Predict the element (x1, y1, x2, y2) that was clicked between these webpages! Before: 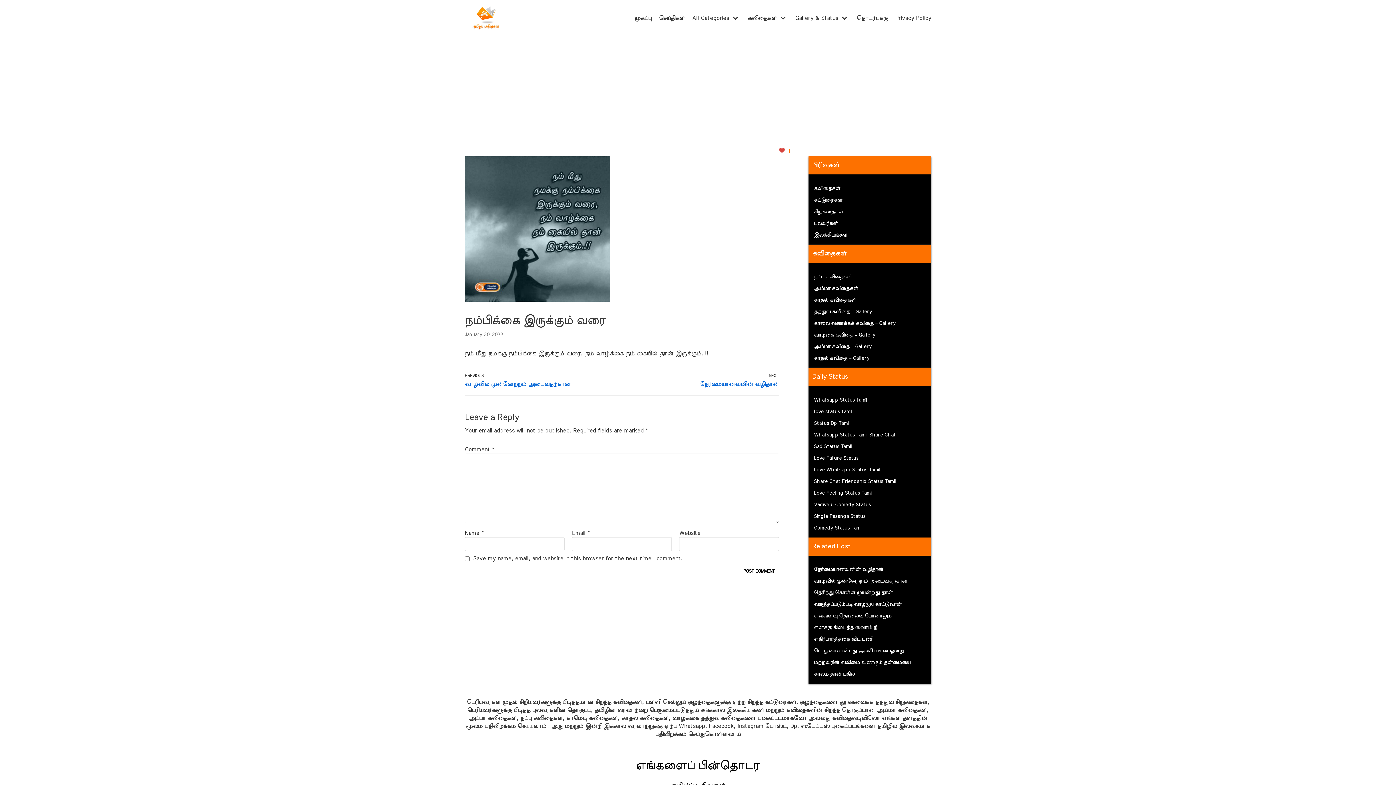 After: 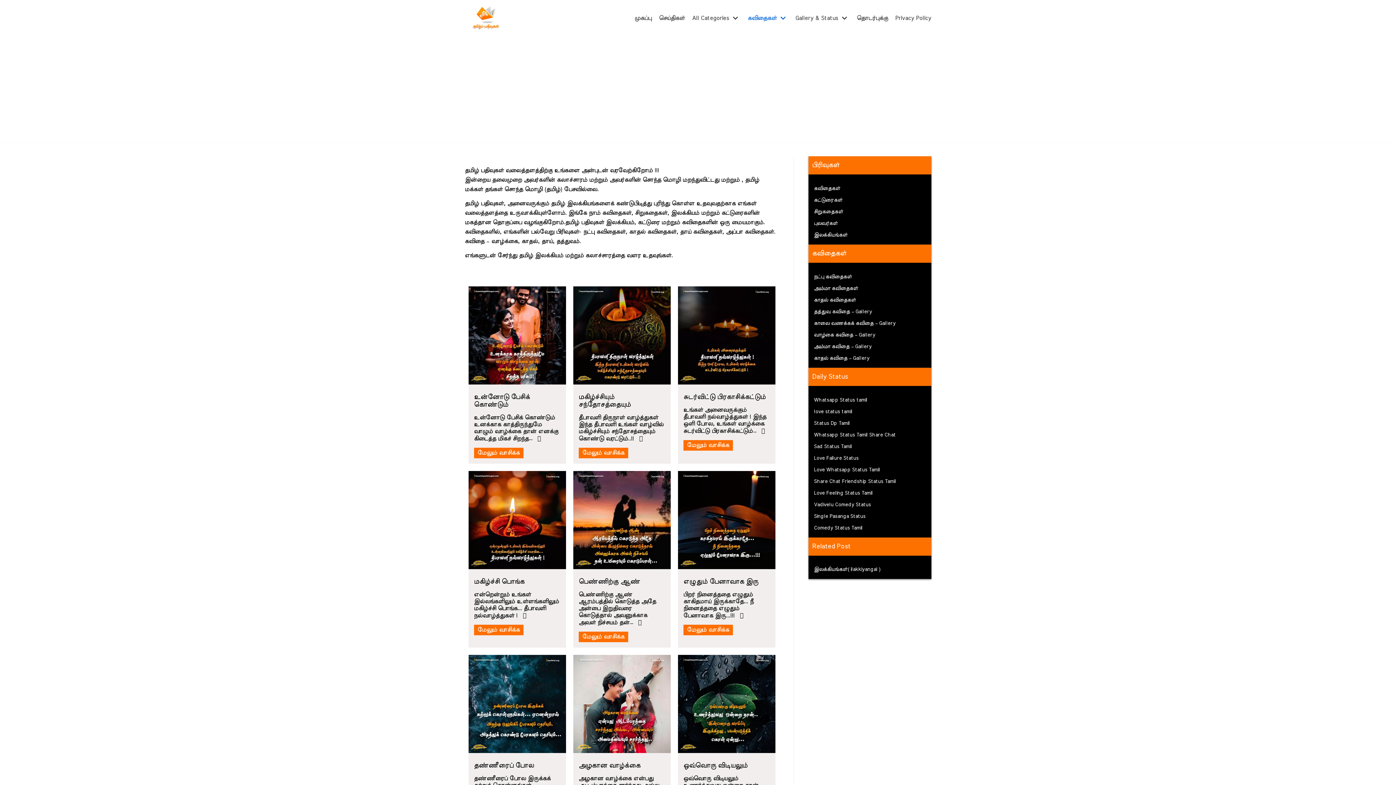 Action: bbox: (747, 13, 788, 22) label: கவிதைகள்